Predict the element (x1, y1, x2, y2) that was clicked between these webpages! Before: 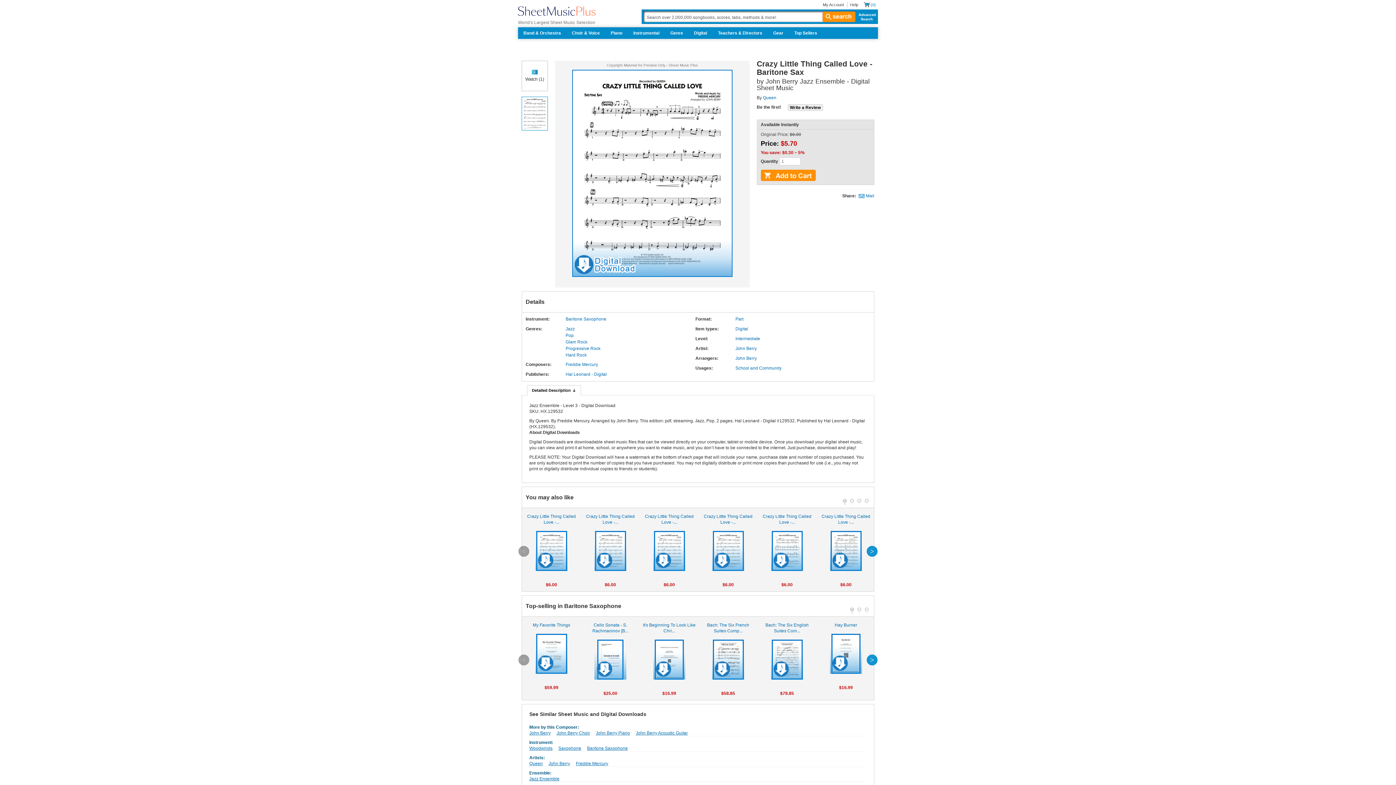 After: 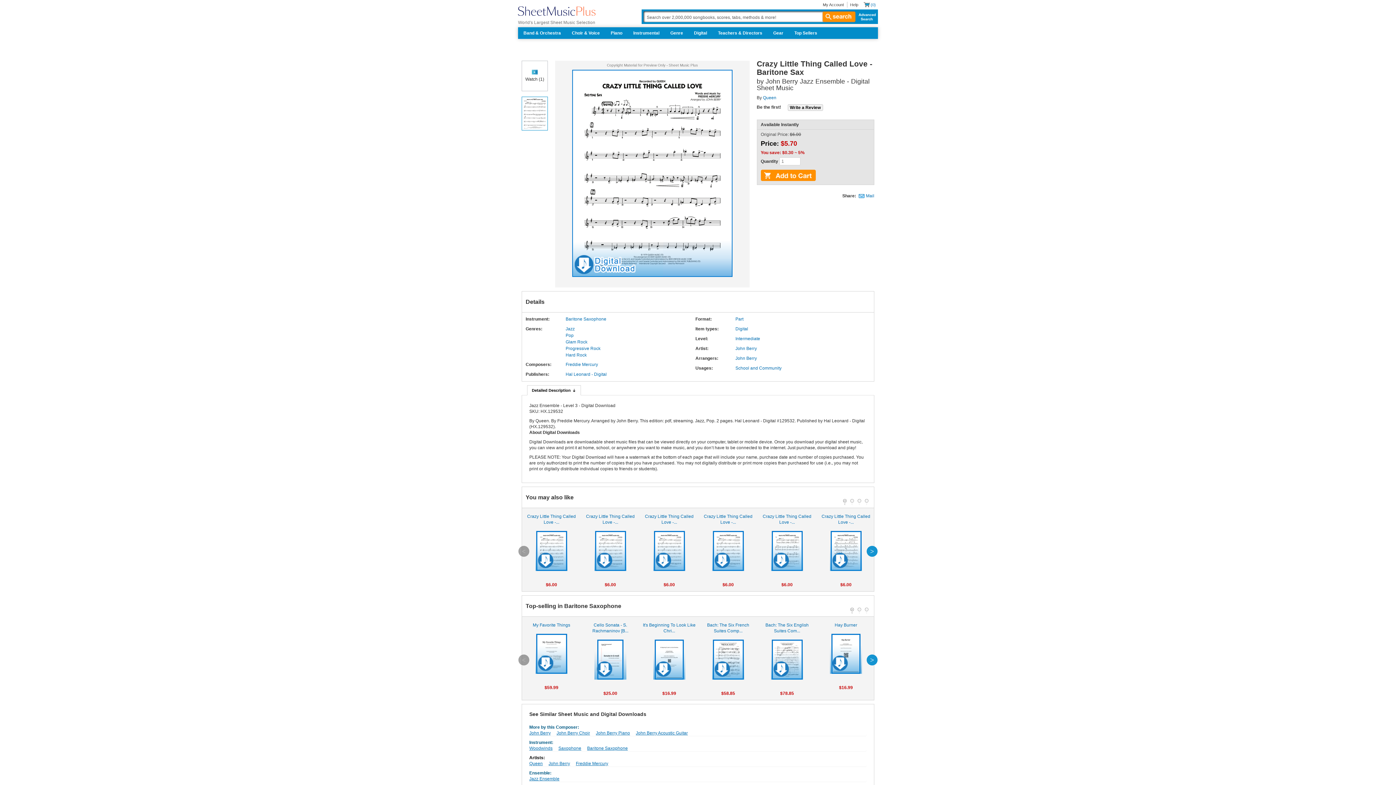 Action: label: Artists: bbox: (529, 755, 545, 760)